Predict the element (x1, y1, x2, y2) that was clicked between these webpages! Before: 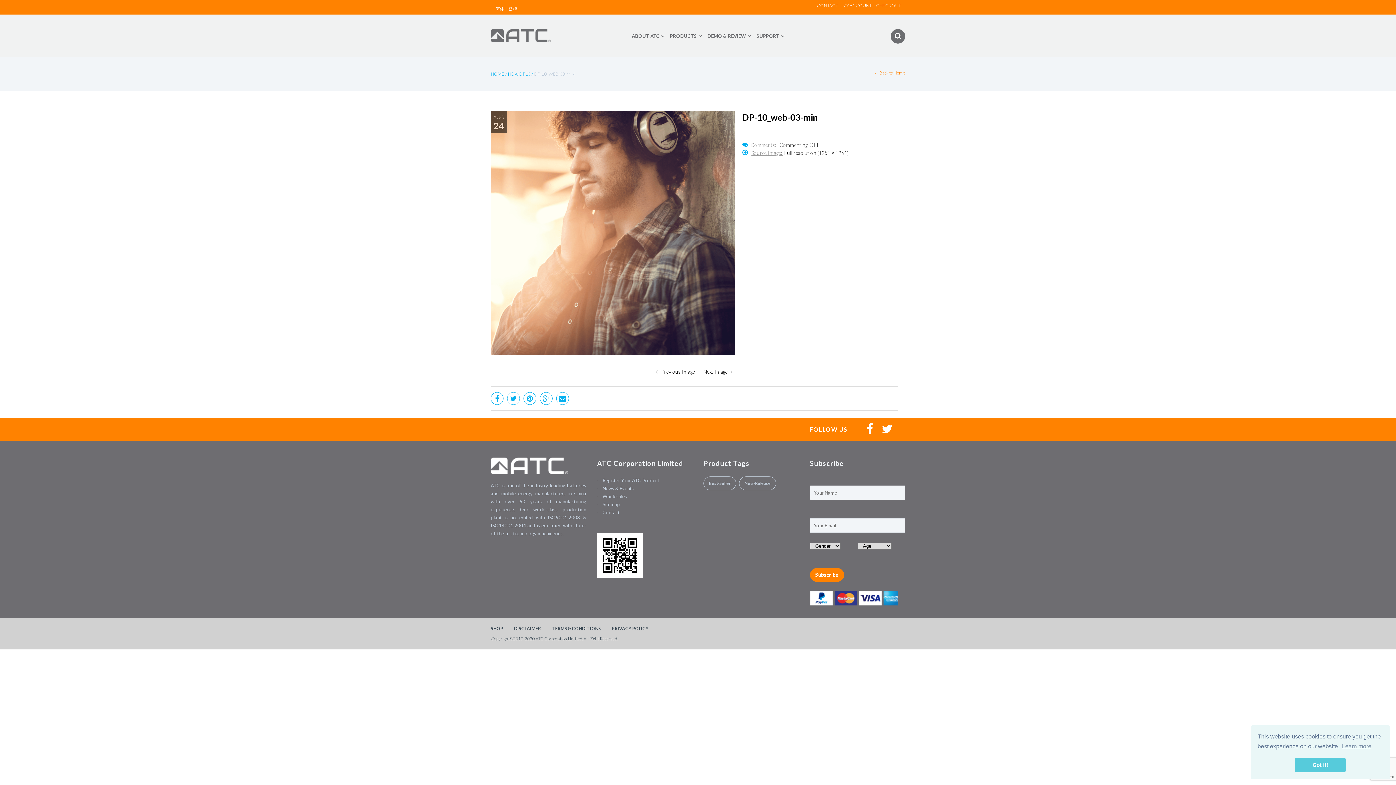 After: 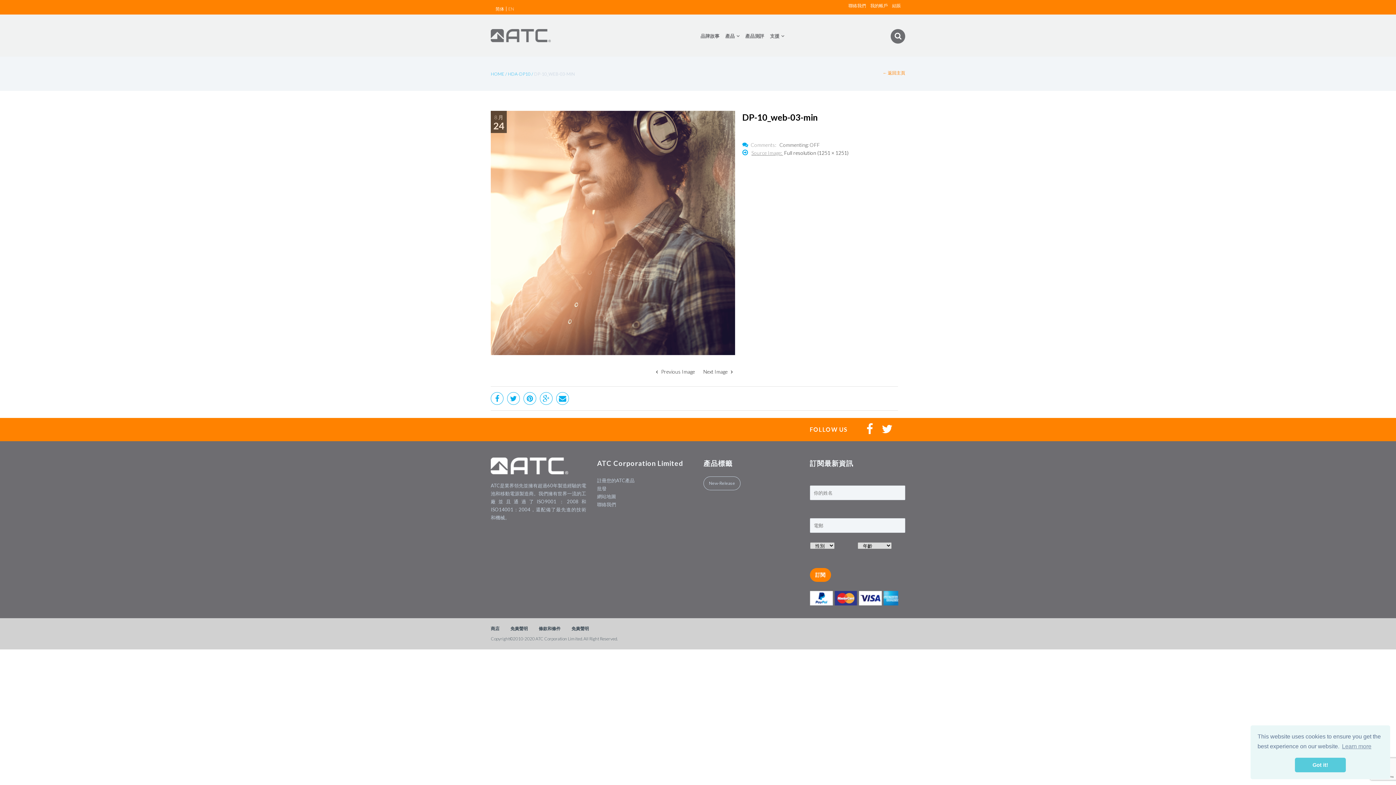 Action: bbox: (506, 6, 518, 11) label: 繁體